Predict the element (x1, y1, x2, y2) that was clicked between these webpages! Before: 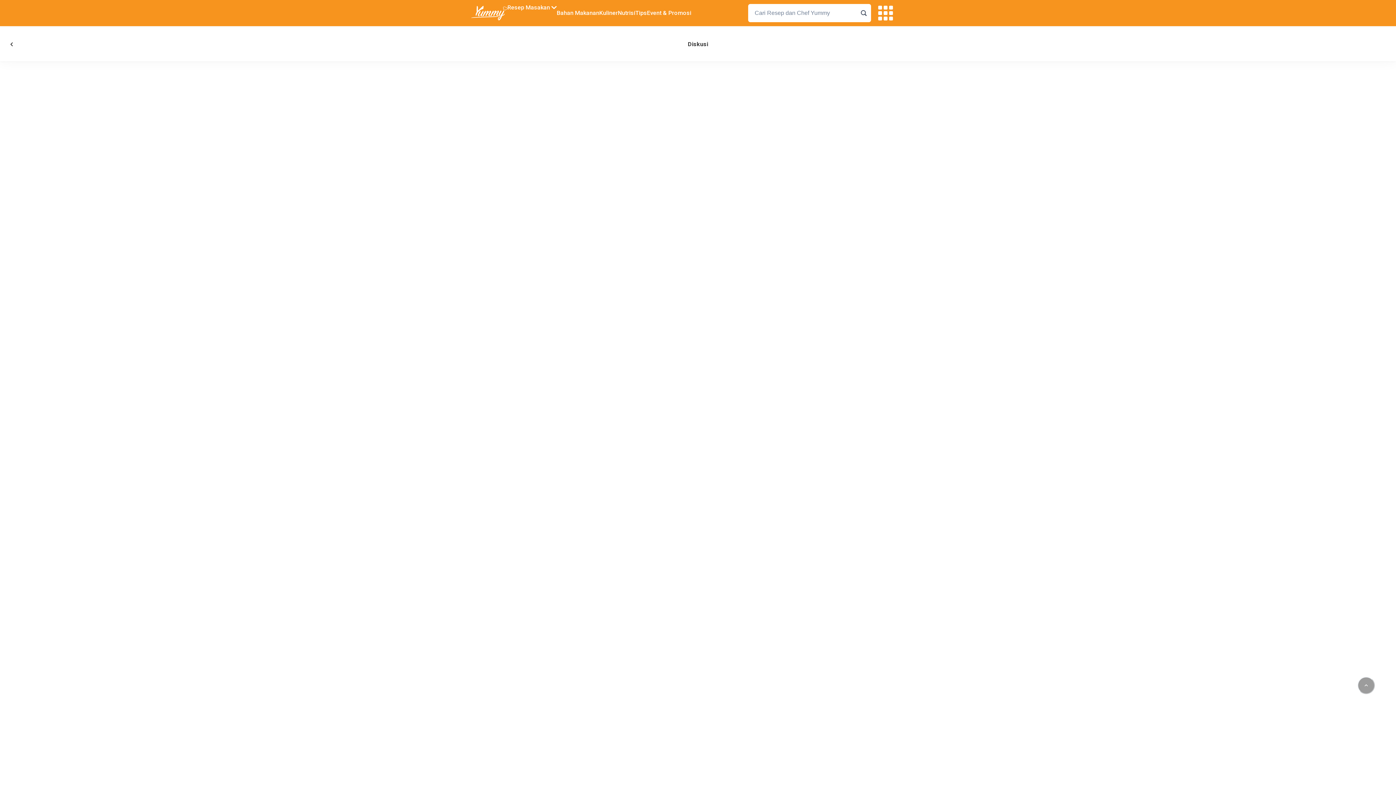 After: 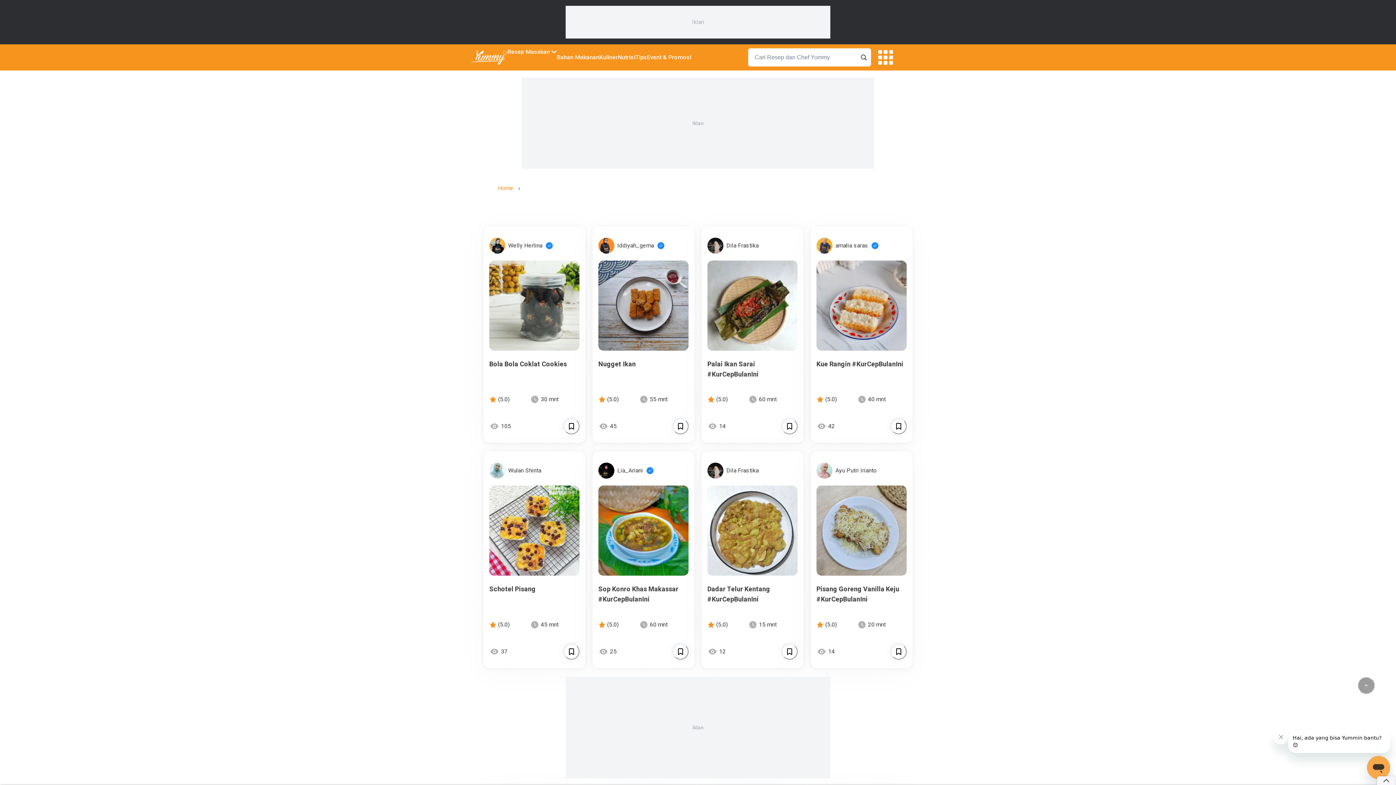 Action: bbox: (507, 3, 550, 12) label: Resep Masakan